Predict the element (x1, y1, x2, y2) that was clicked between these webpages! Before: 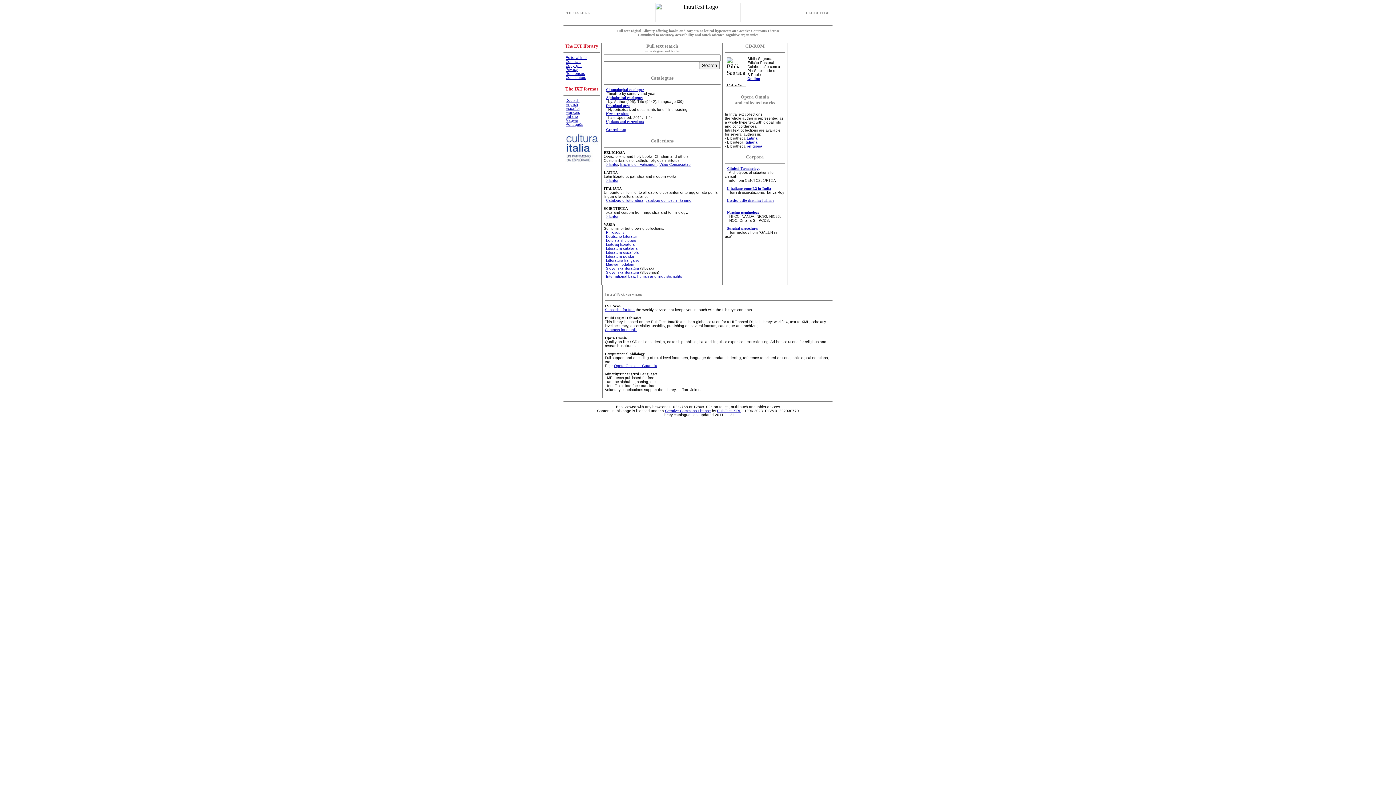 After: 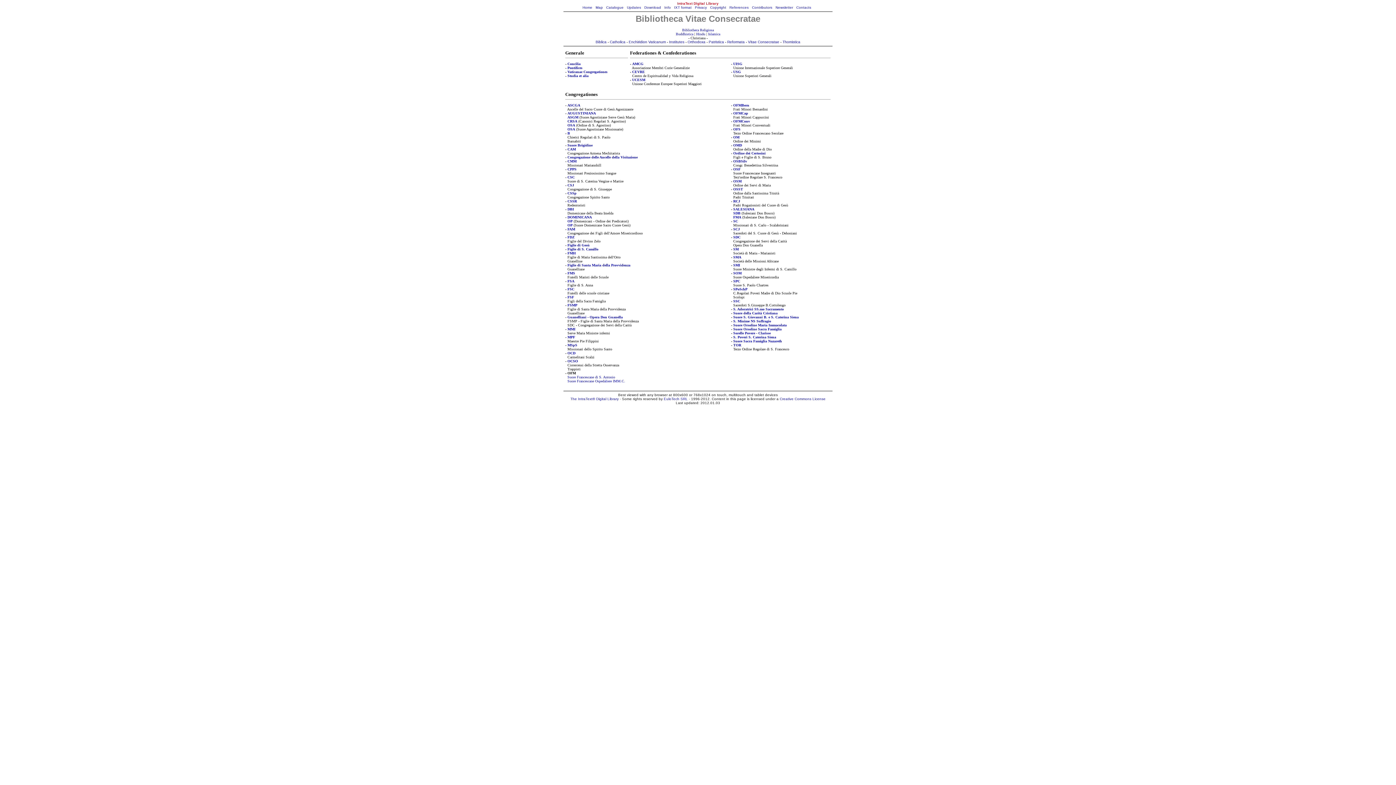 Action: bbox: (659, 162, 690, 166) label: Vitae Consecratae